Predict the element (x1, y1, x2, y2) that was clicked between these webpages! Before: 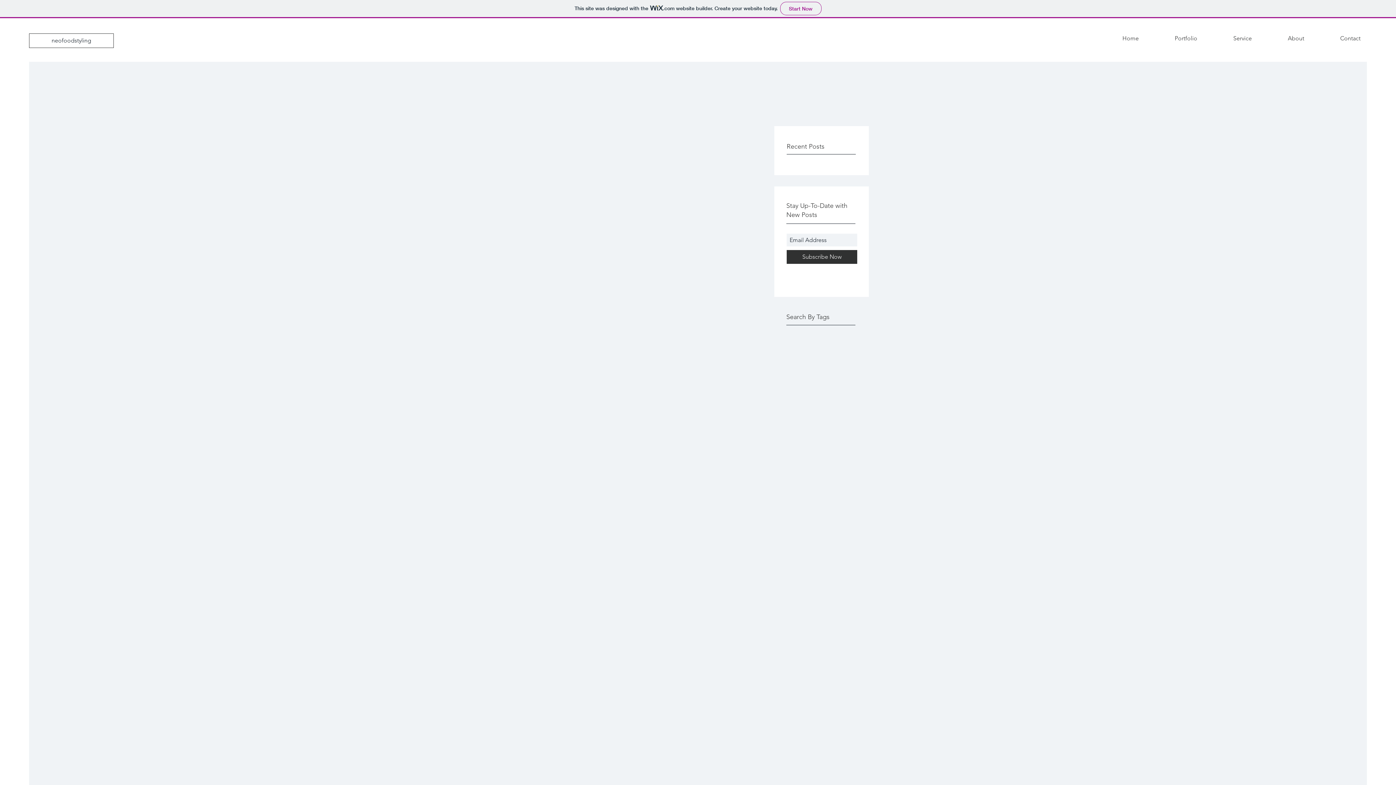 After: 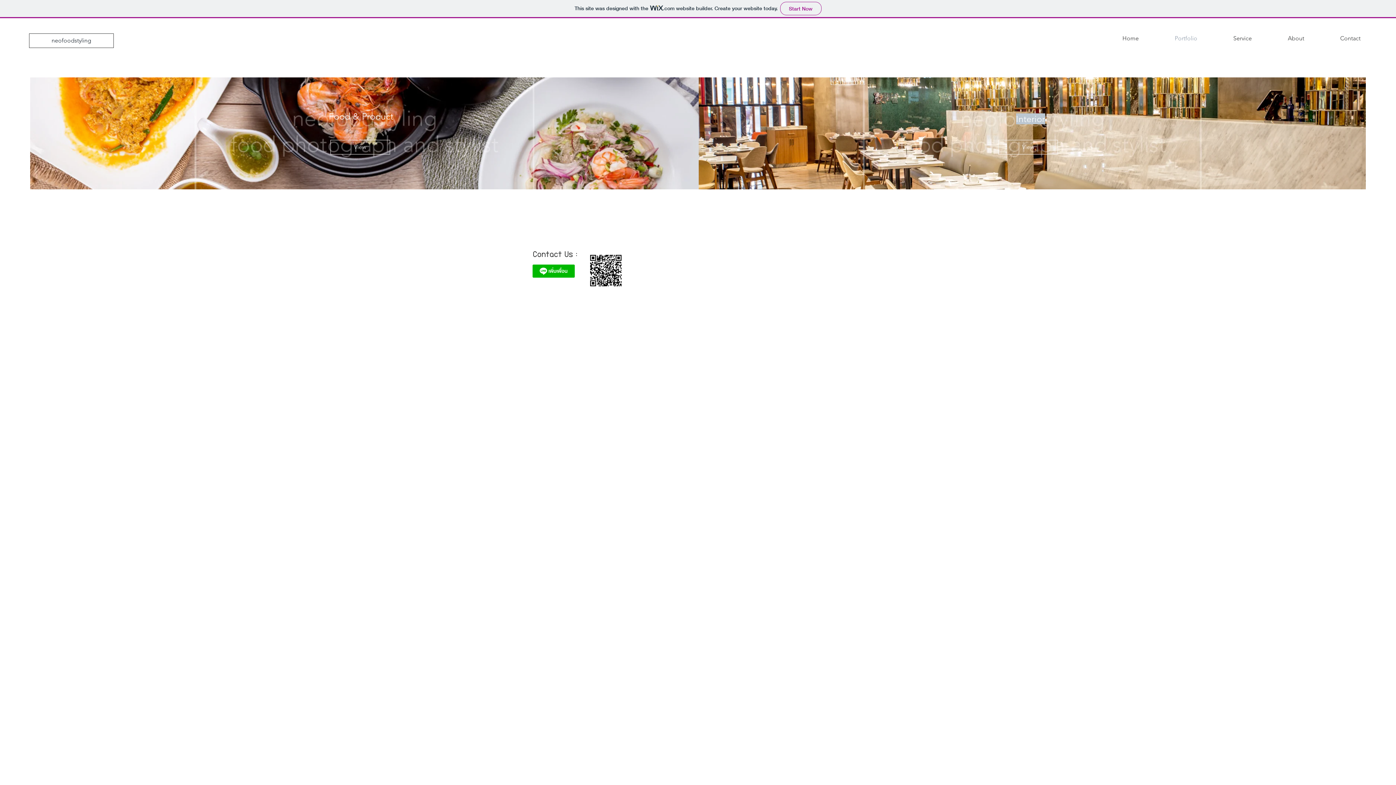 Action: label: Portfolio bbox: (1157, 29, 1215, 47)